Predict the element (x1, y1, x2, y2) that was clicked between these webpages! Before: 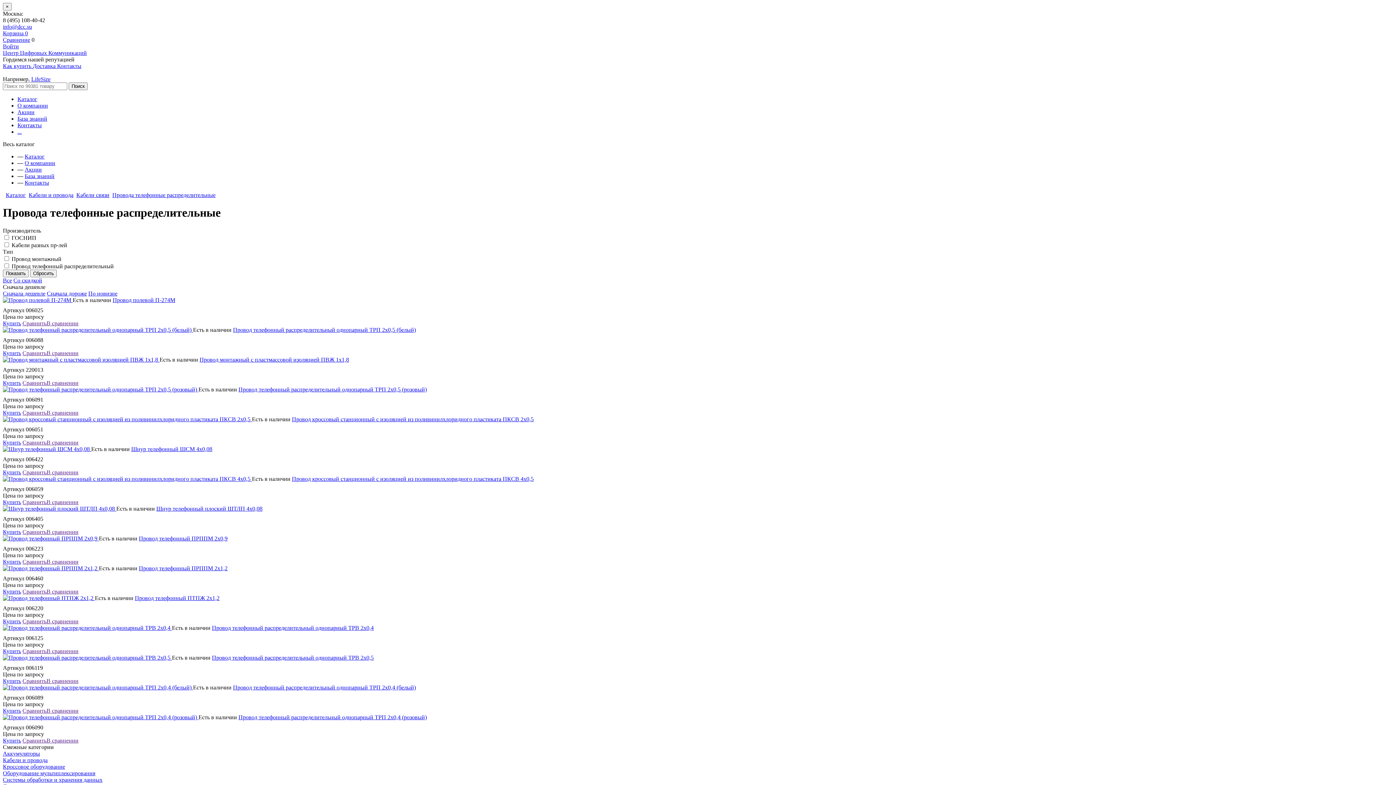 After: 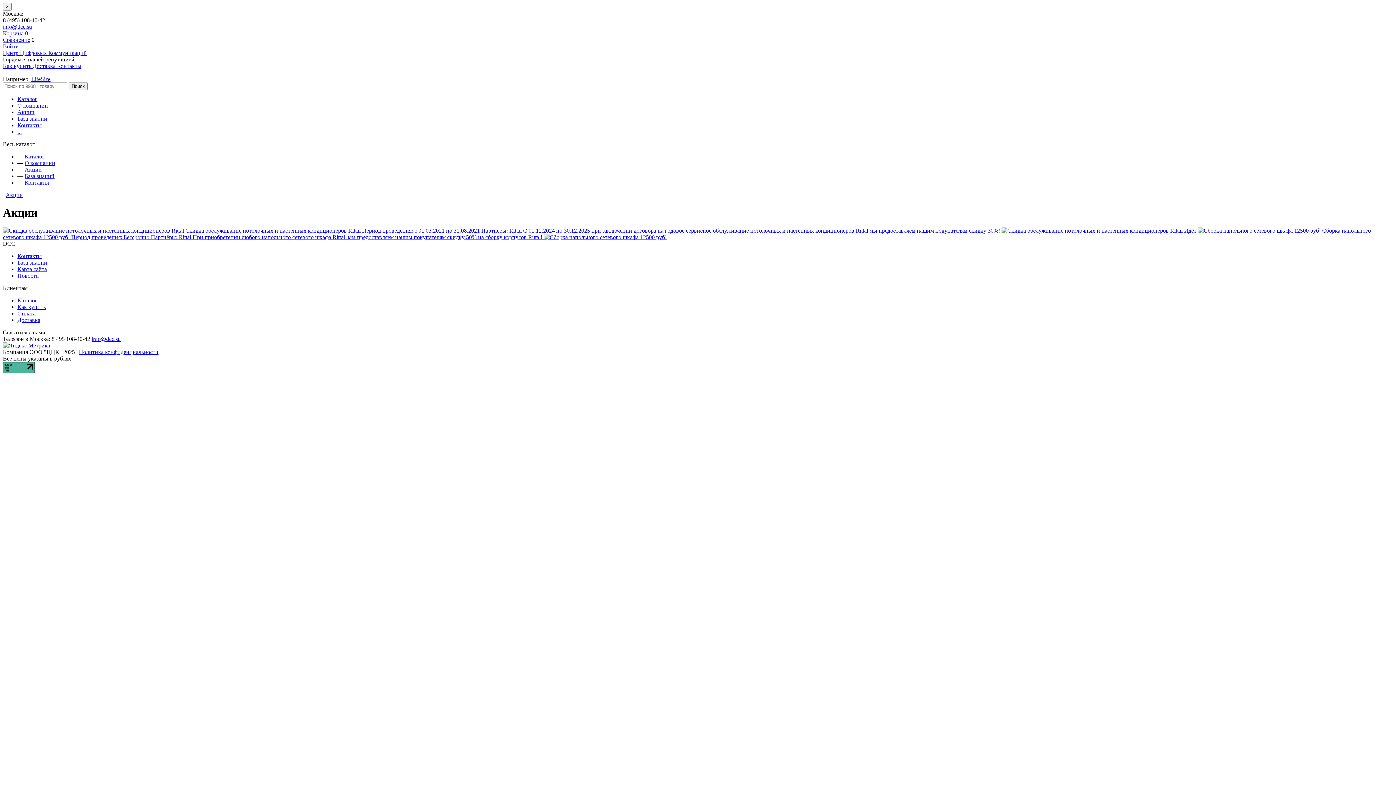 Action: label: Акции bbox: (17, 109, 34, 115)